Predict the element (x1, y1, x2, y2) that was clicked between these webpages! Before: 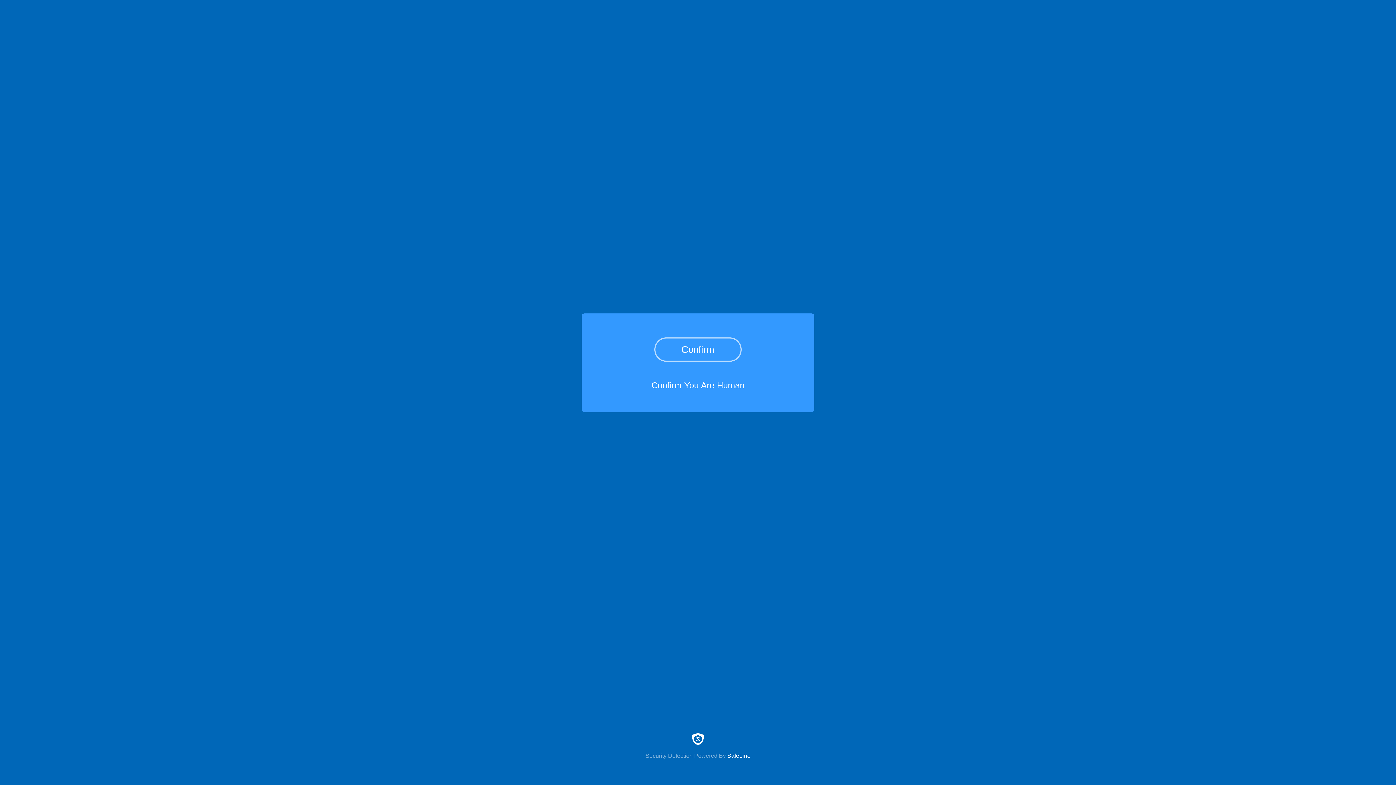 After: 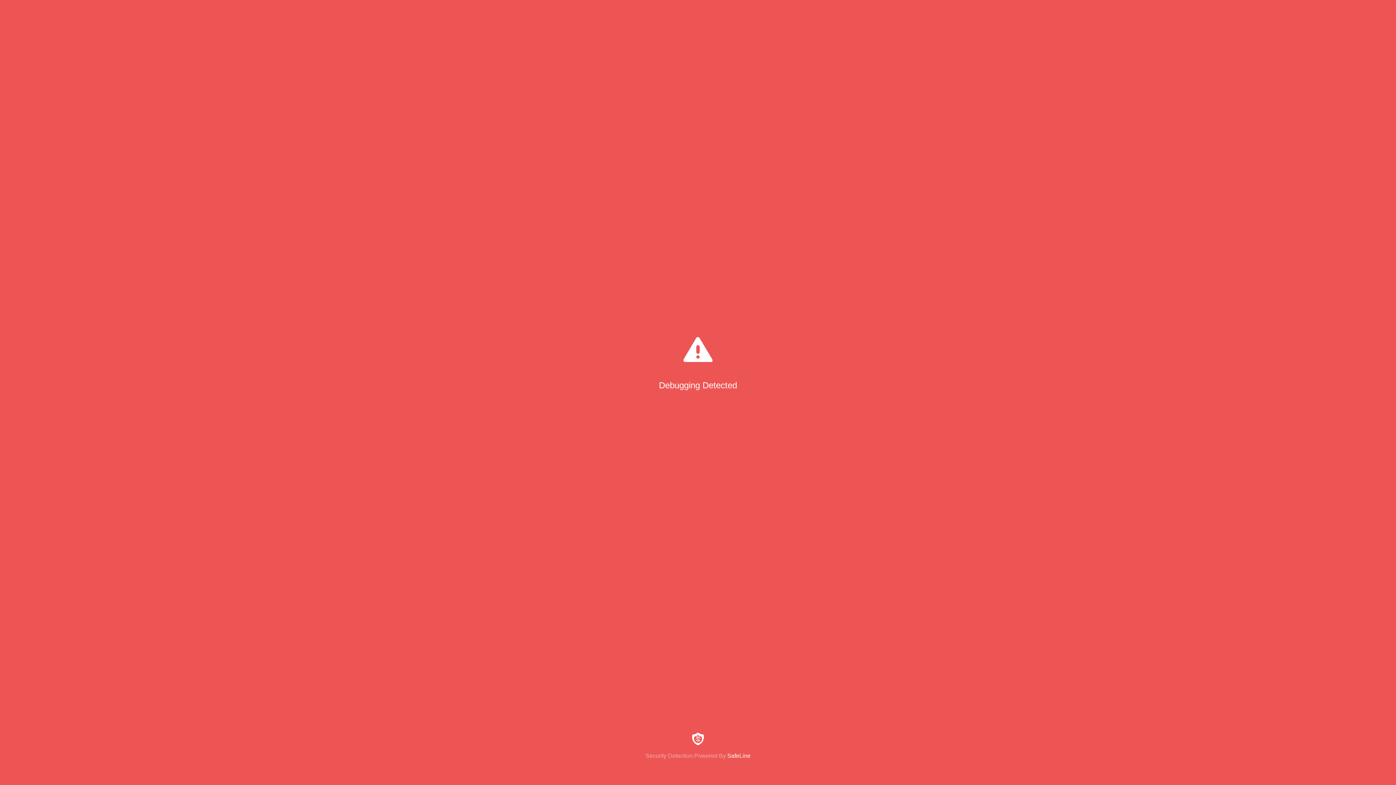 Action: bbox: (654, 337, 741, 361) label: Confirm